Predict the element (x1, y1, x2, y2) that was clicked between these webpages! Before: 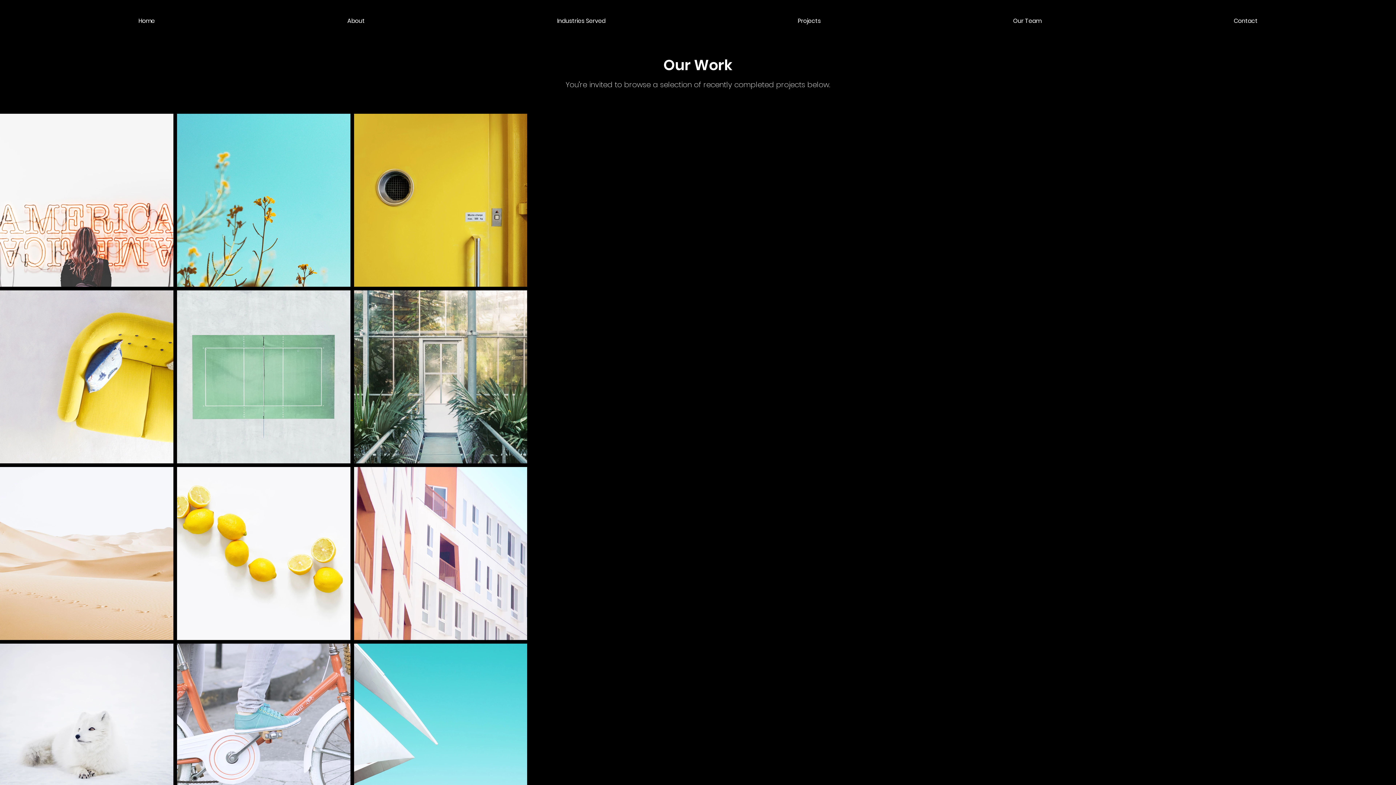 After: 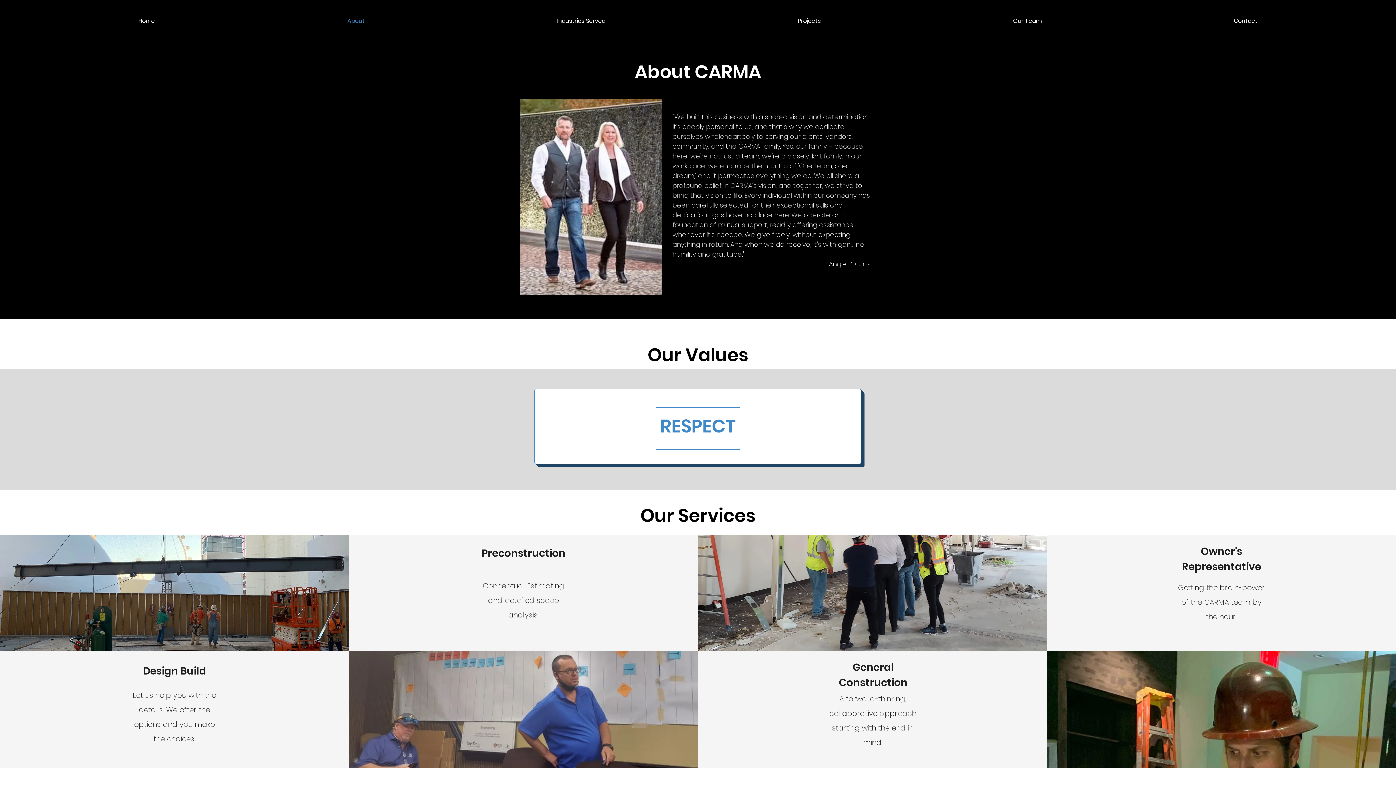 Action: label: About bbox: (251, 9, 461, 32)